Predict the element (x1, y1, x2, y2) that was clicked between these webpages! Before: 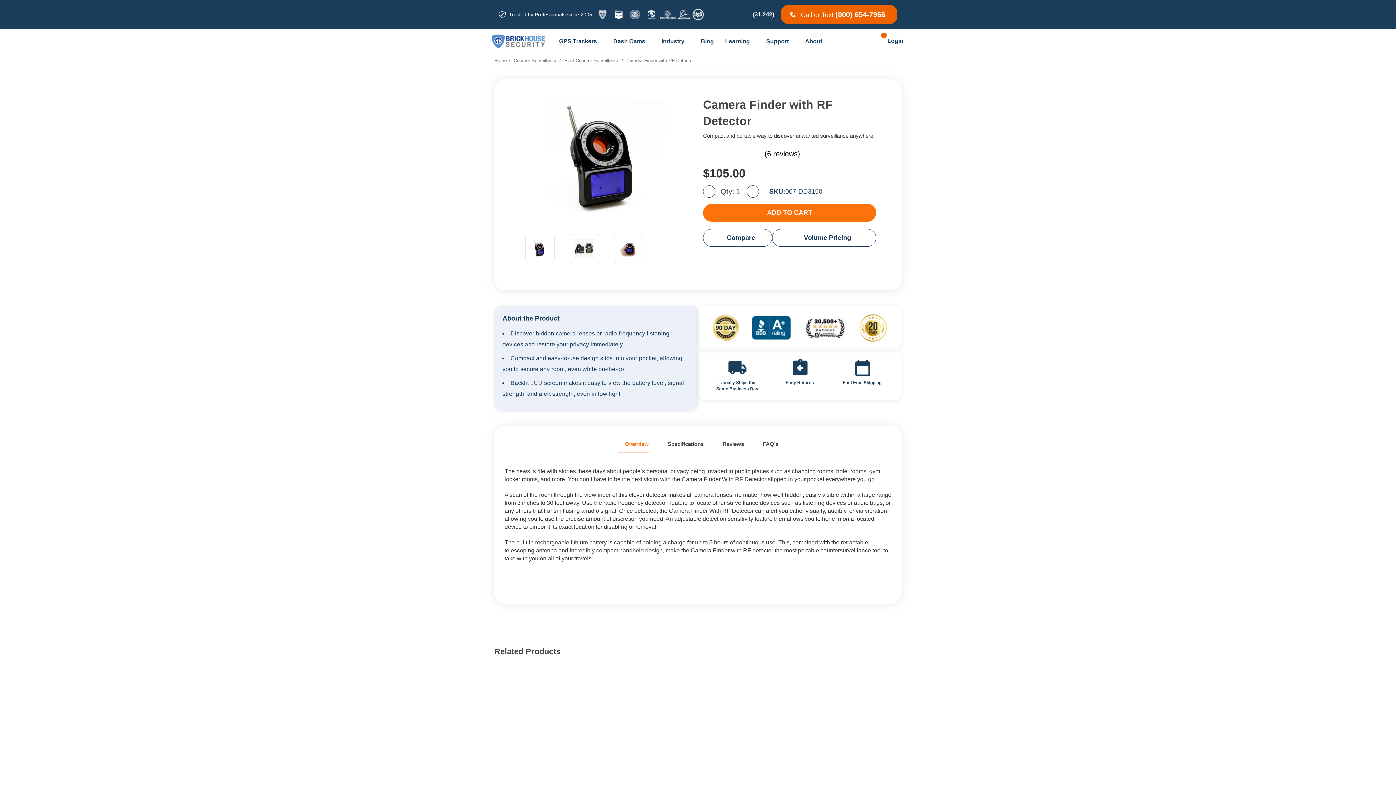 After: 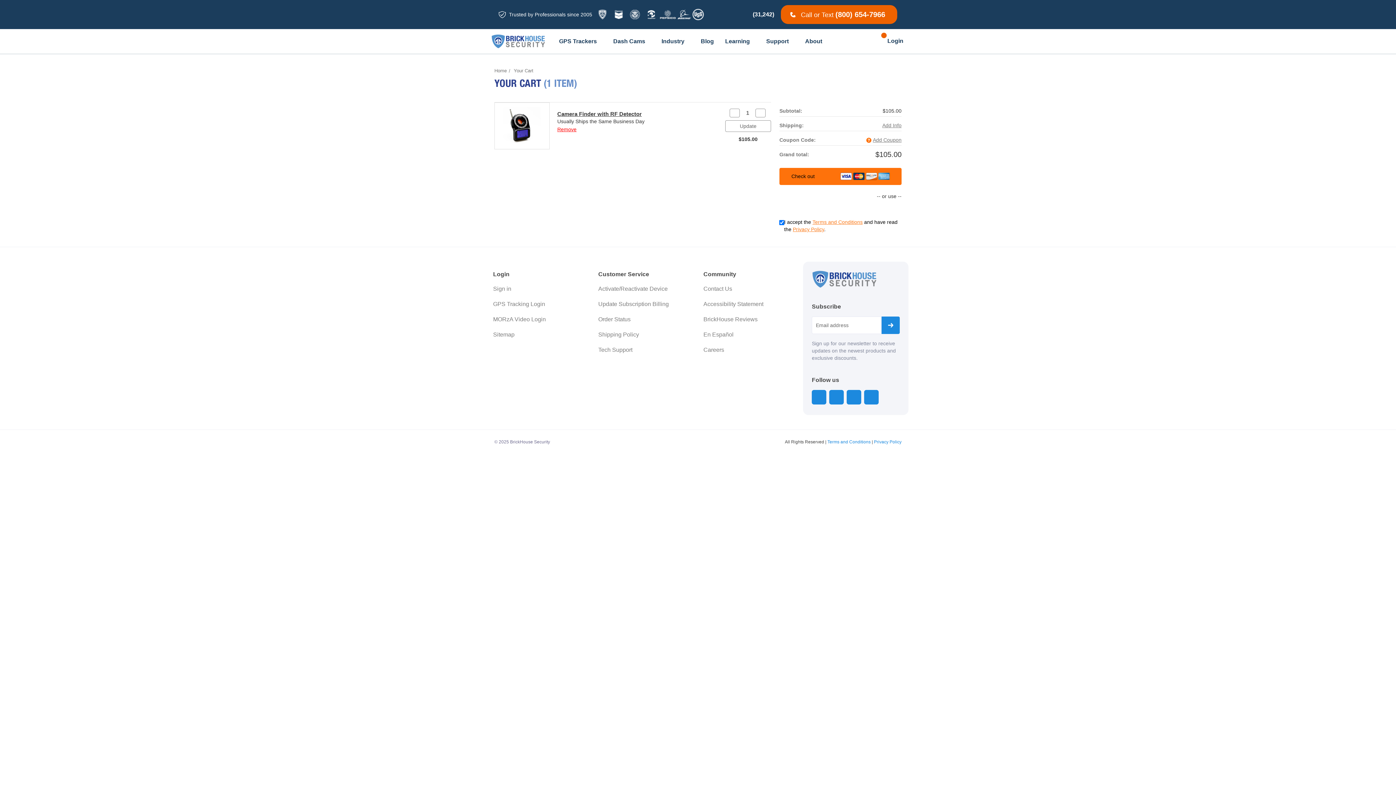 Action: bbox: (746, 185, 759, 197) label: Increase Quantity of Camera Finder with RF Detector